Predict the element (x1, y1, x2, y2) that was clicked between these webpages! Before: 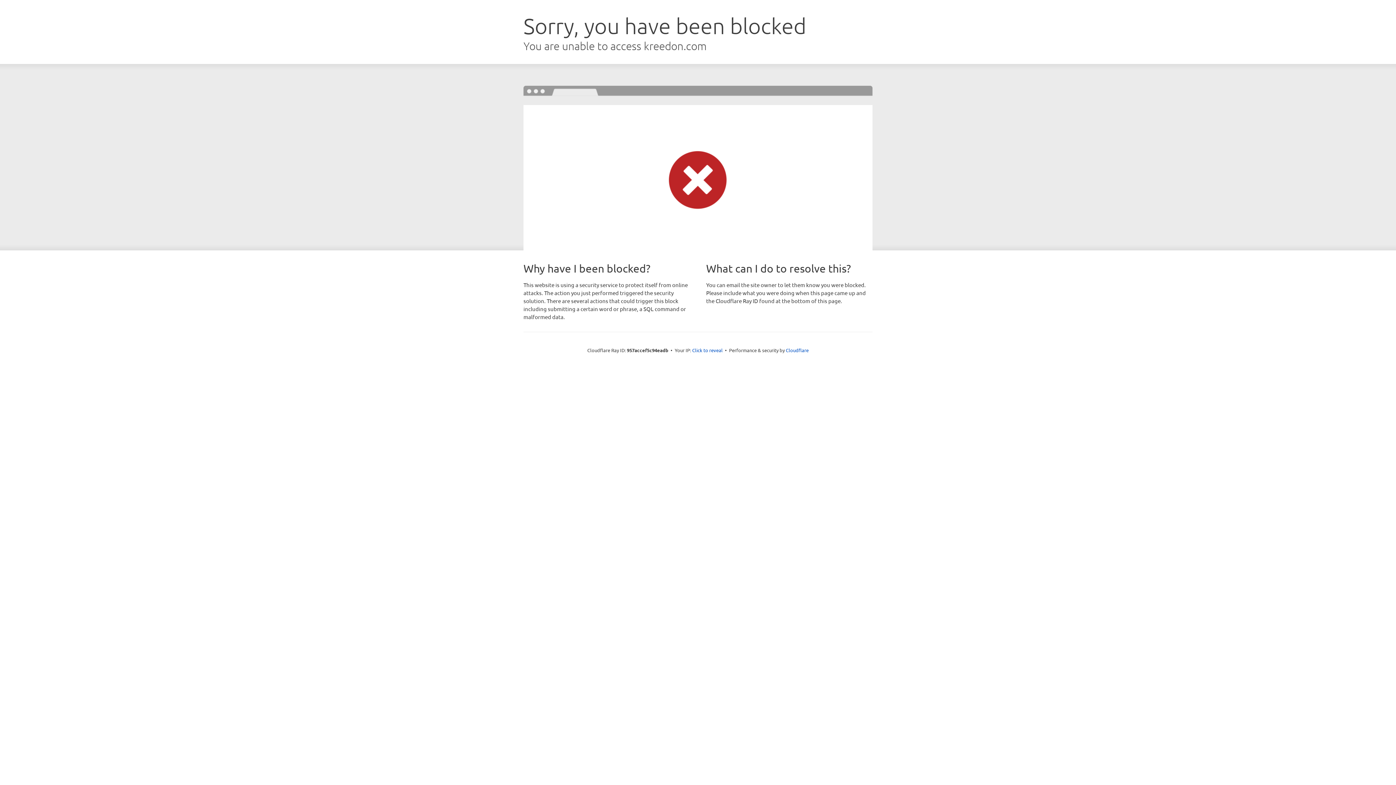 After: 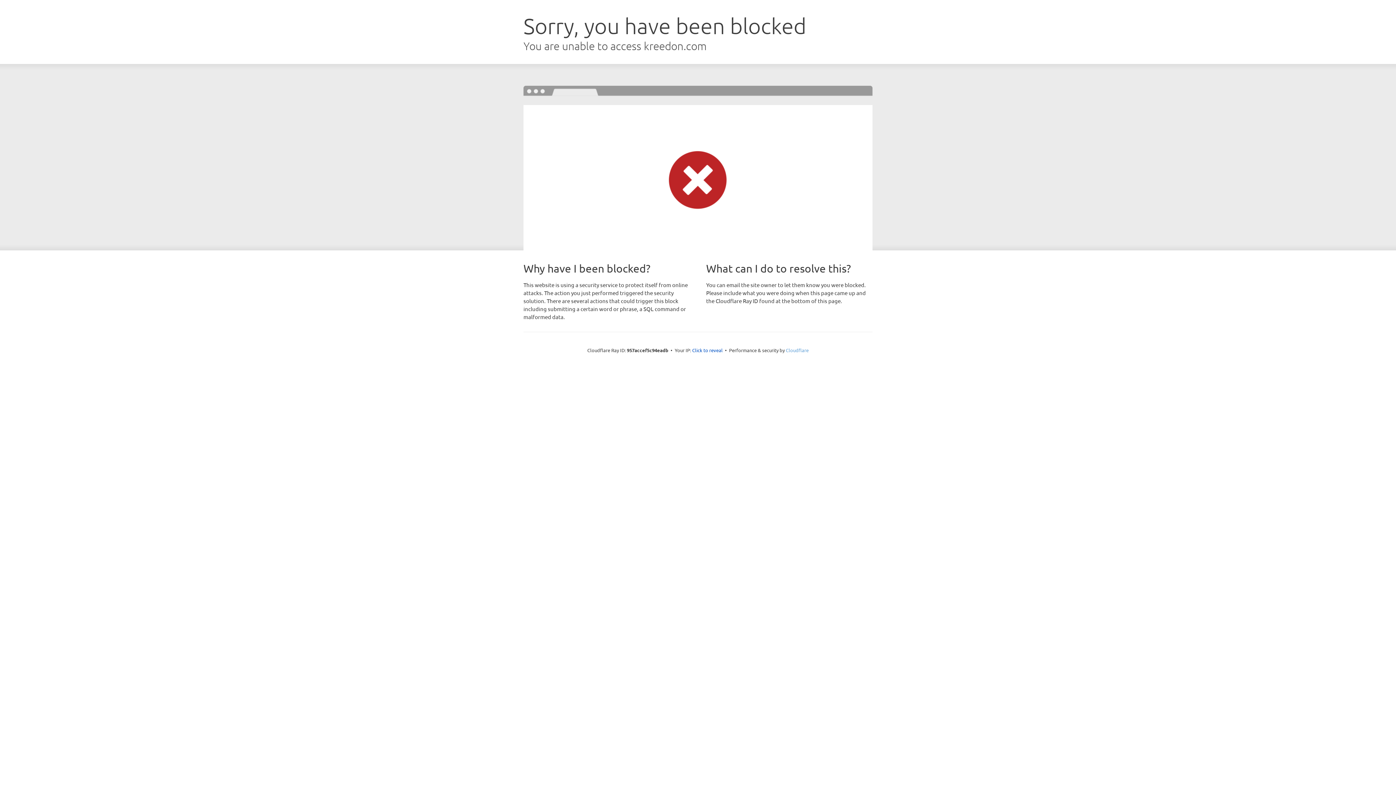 Action: bbox: (786, 347, 808, 353) label: Cloudflare